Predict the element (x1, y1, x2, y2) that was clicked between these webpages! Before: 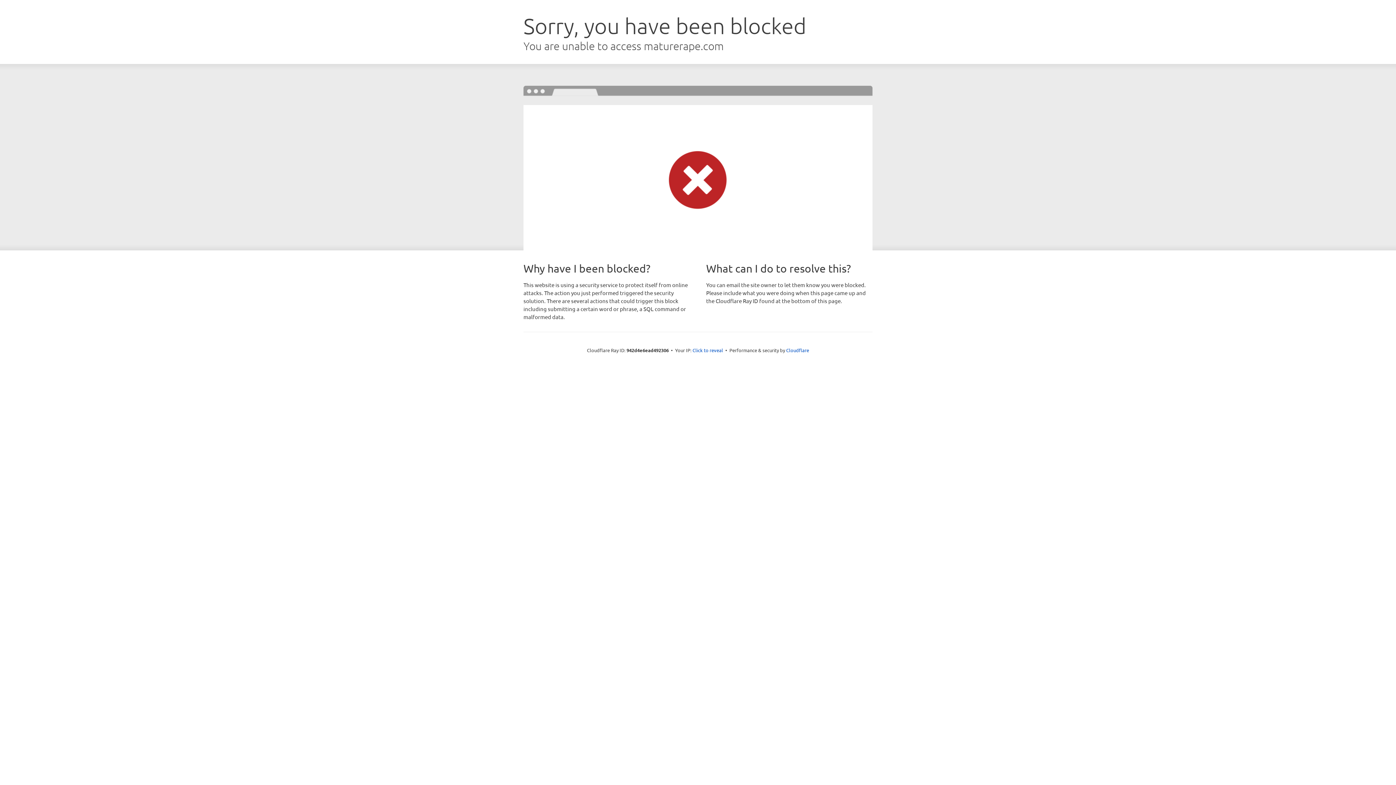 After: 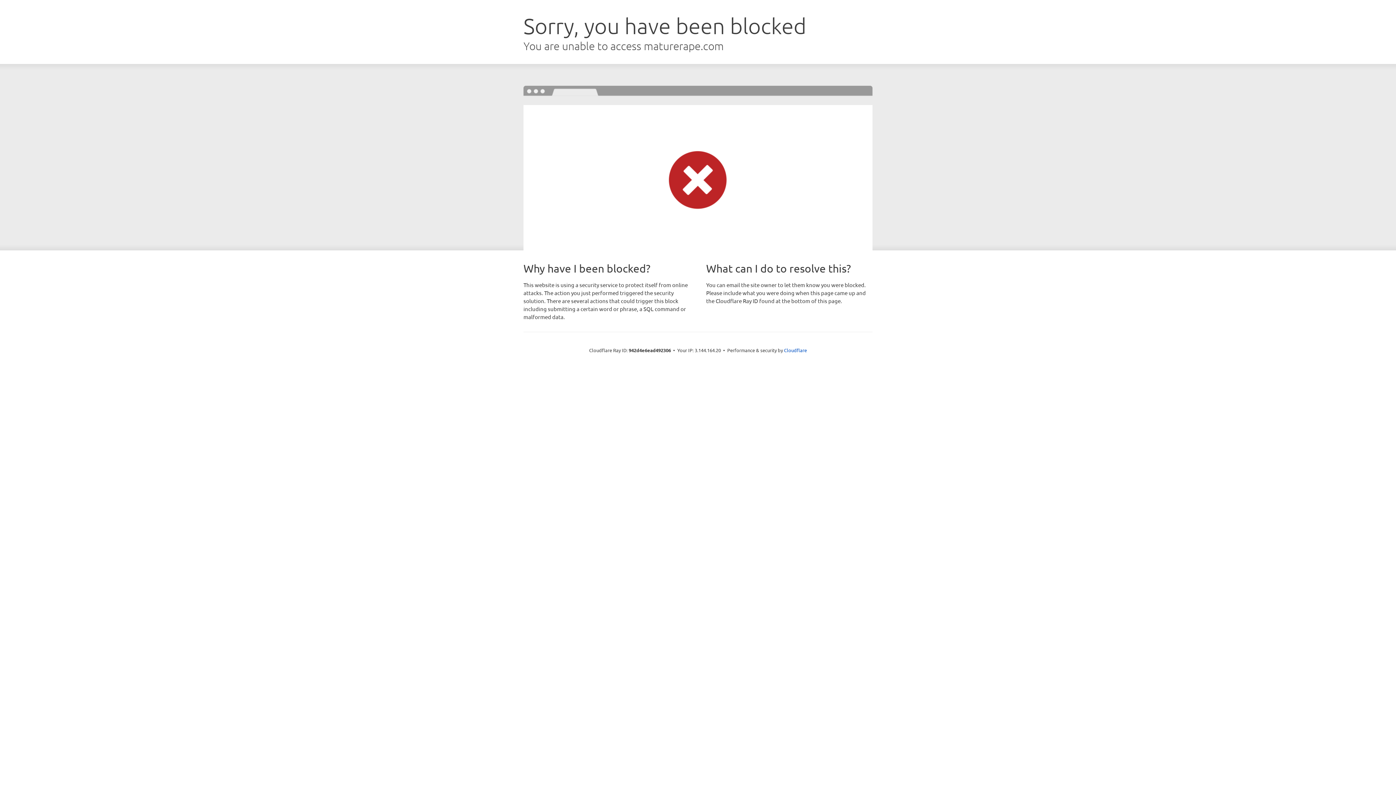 Action: label: Click to reveal bbox: (692, 346, 723, 353)